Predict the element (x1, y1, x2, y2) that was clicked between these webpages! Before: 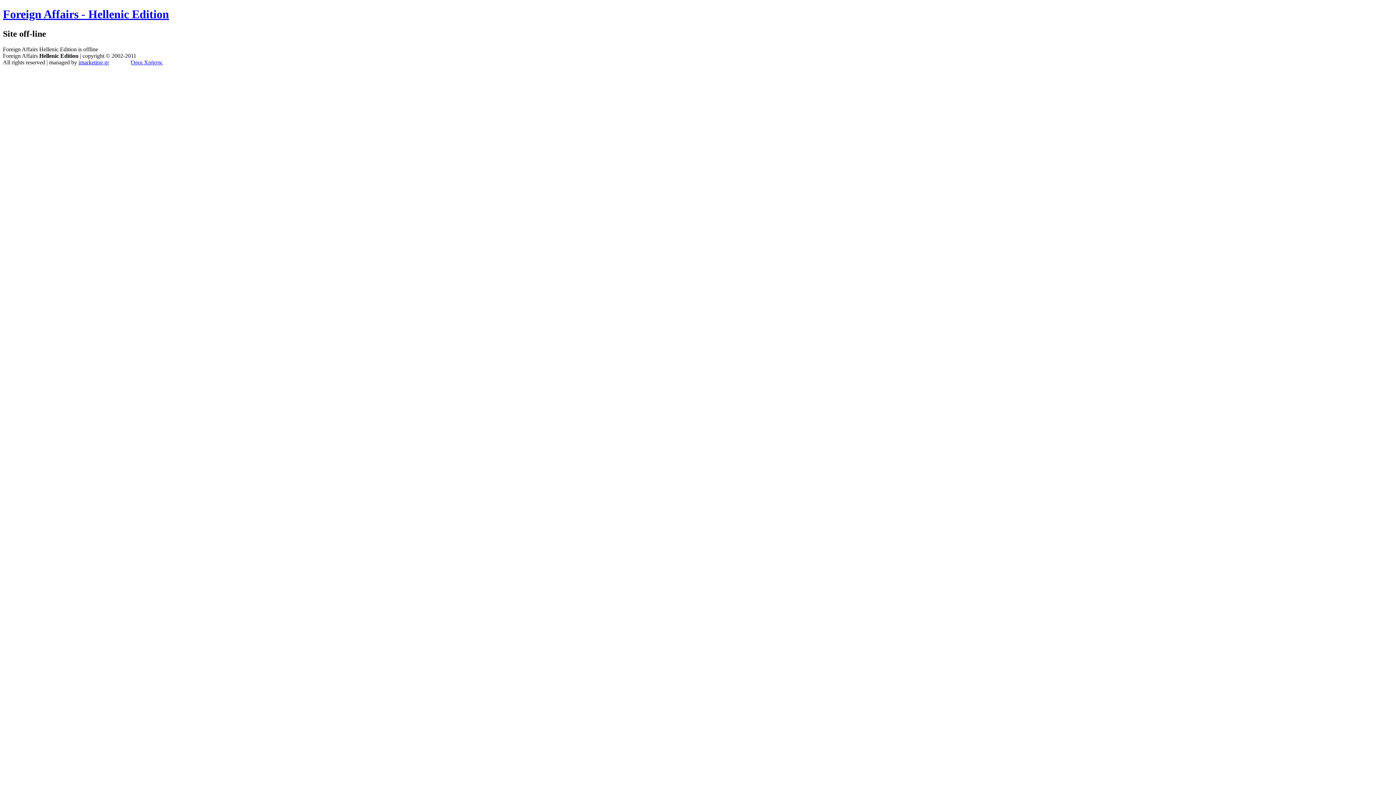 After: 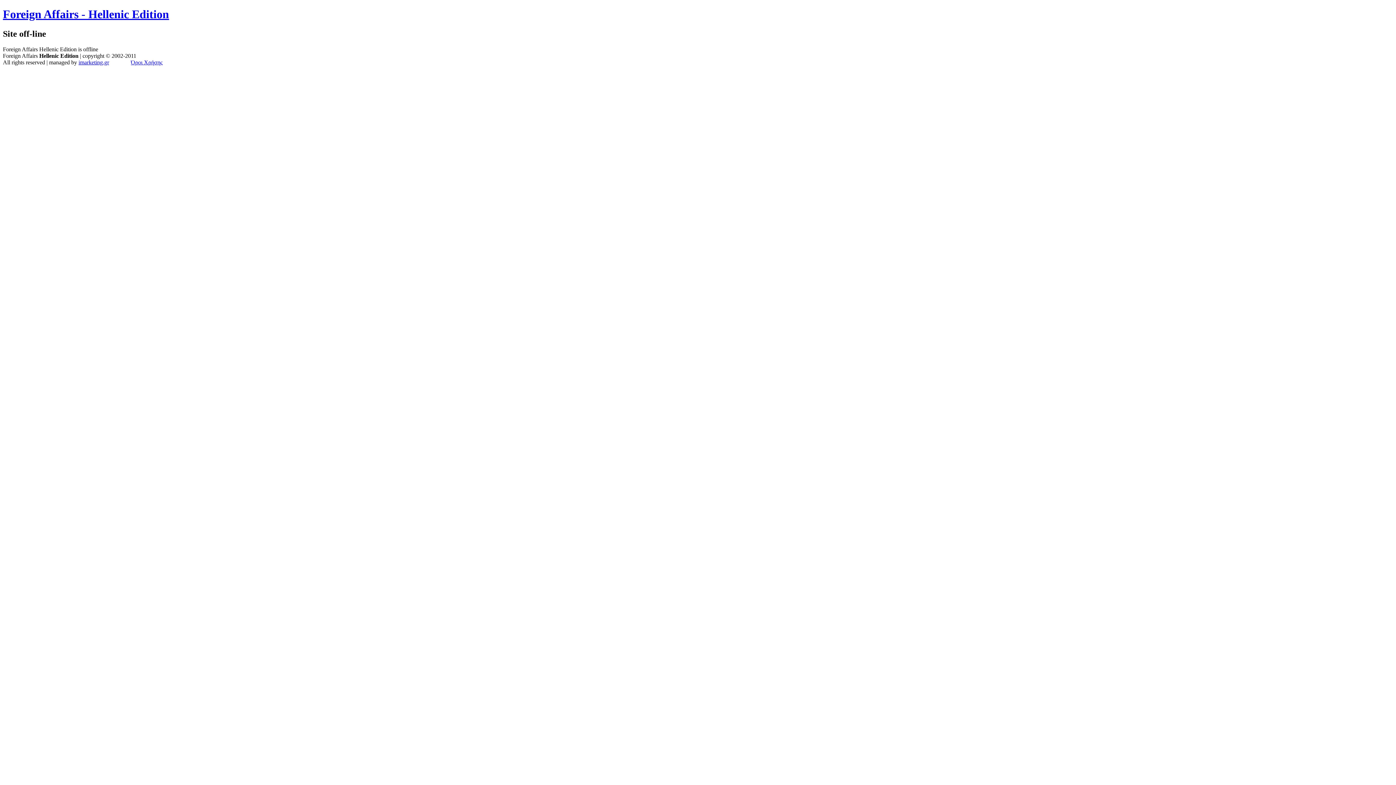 Action: bbox: (2, 7, 169, 20) label: Foreign Affairs - Hellenic Edition